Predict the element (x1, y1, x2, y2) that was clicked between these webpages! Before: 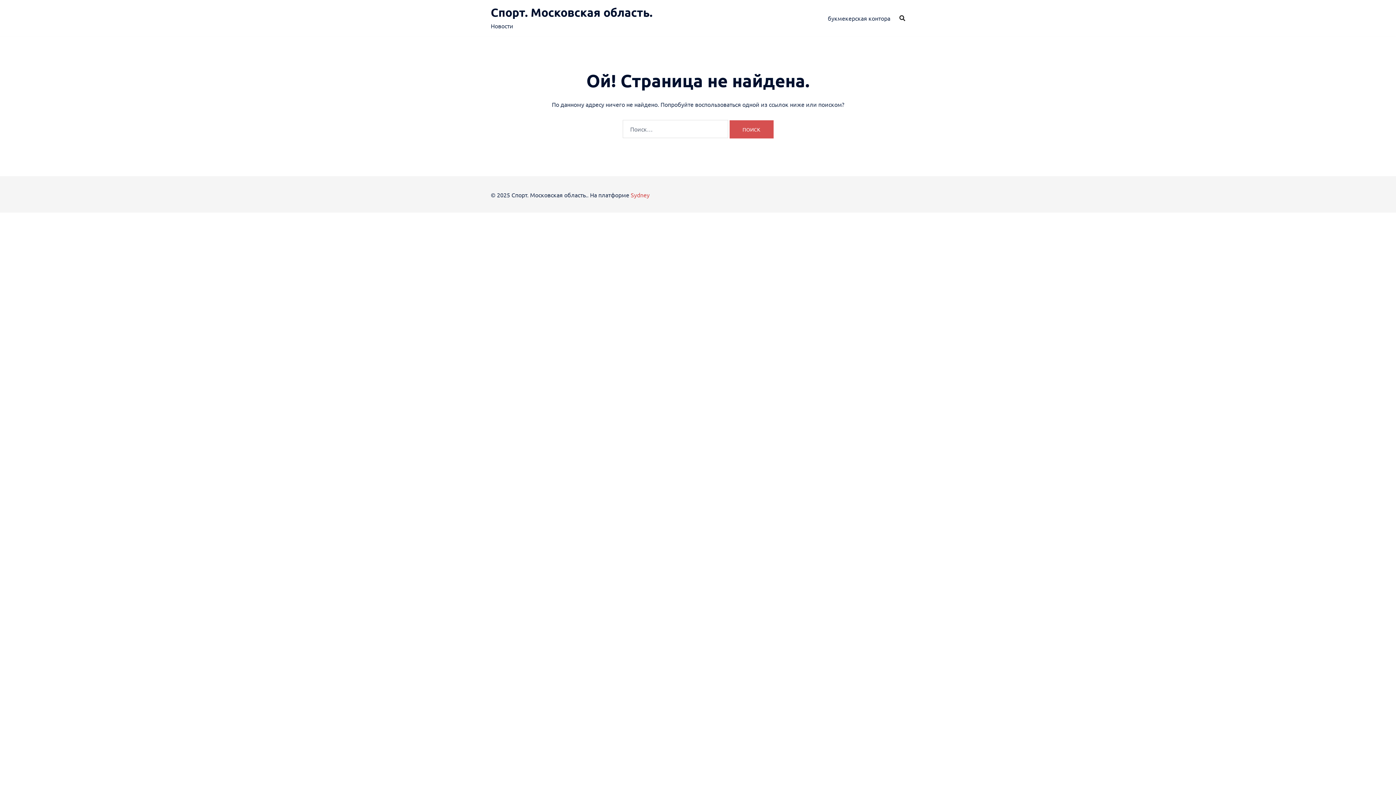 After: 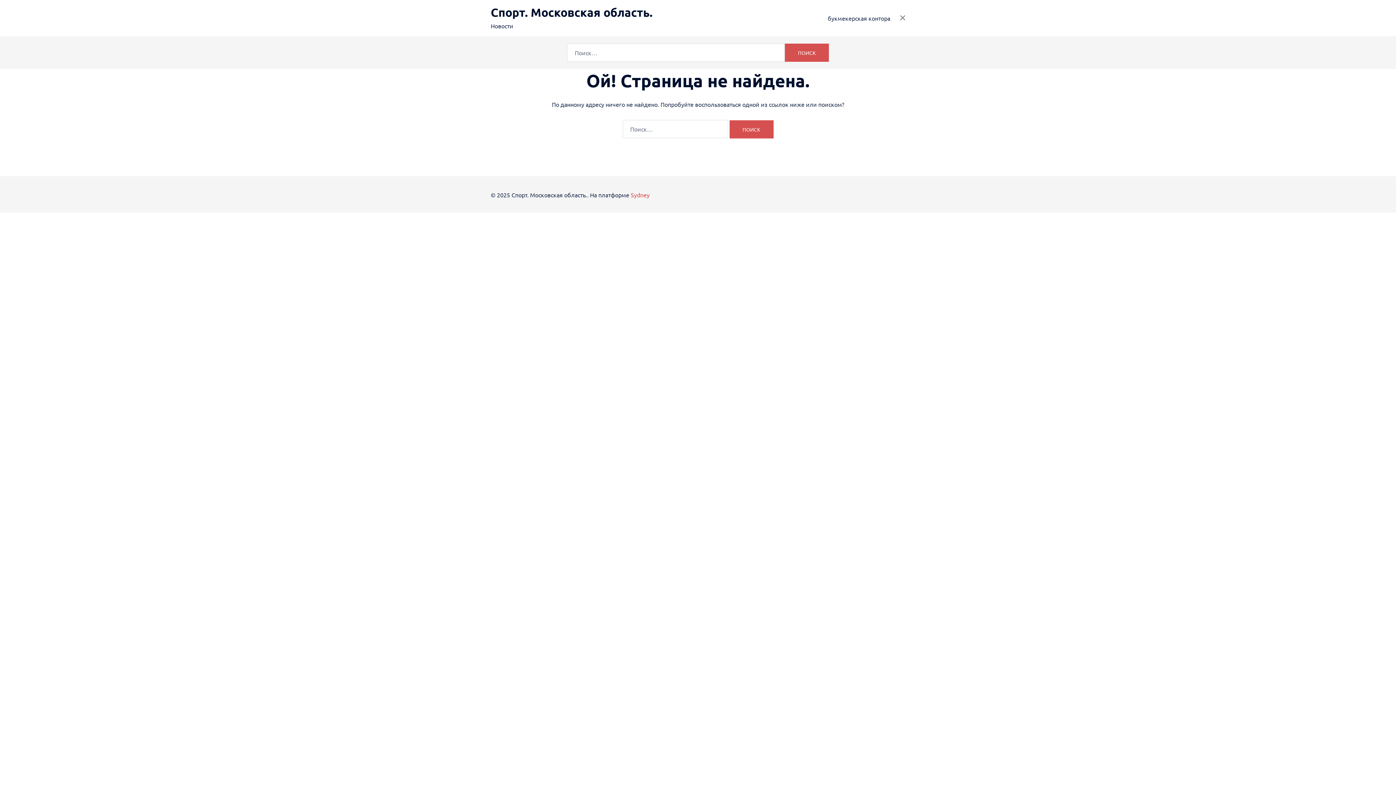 Action: bbox: (899, 15, 905, 20)